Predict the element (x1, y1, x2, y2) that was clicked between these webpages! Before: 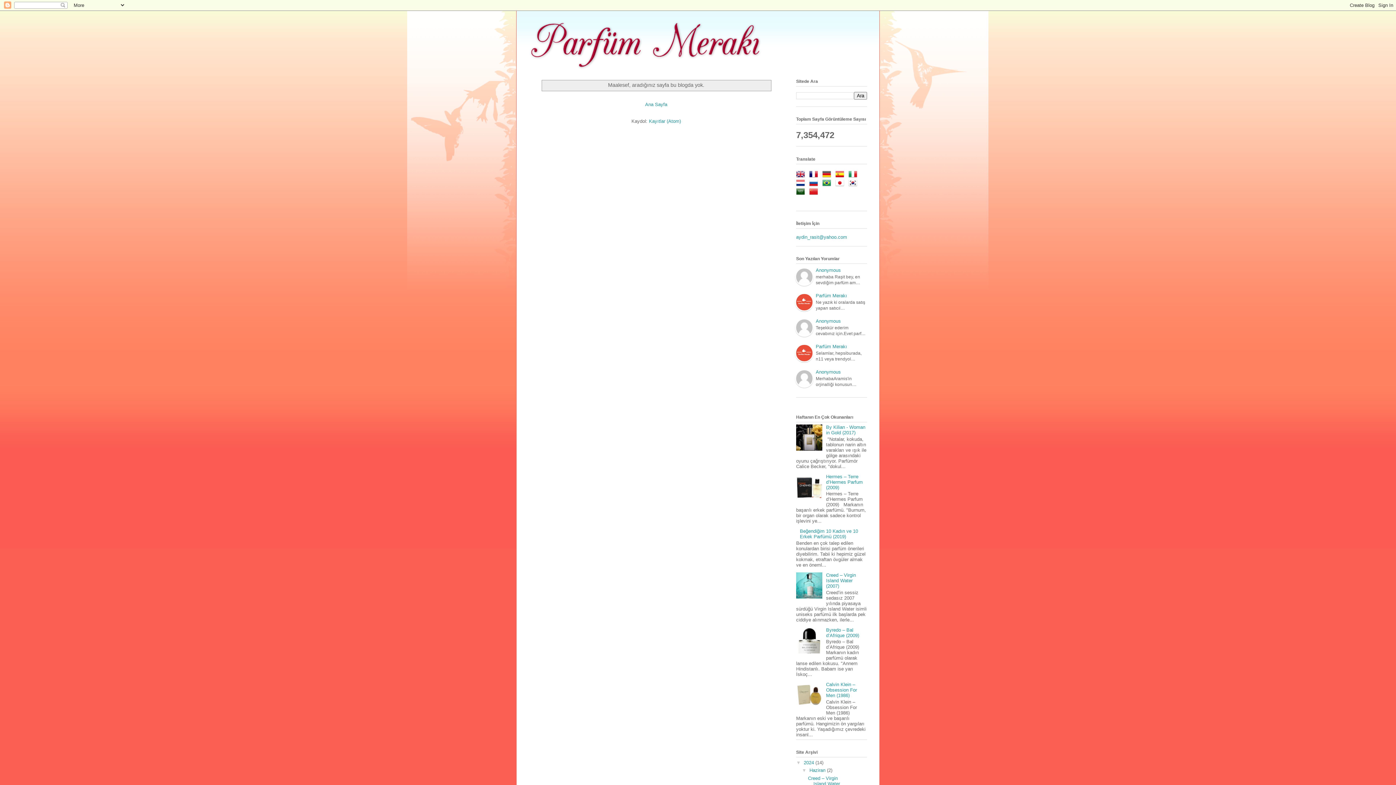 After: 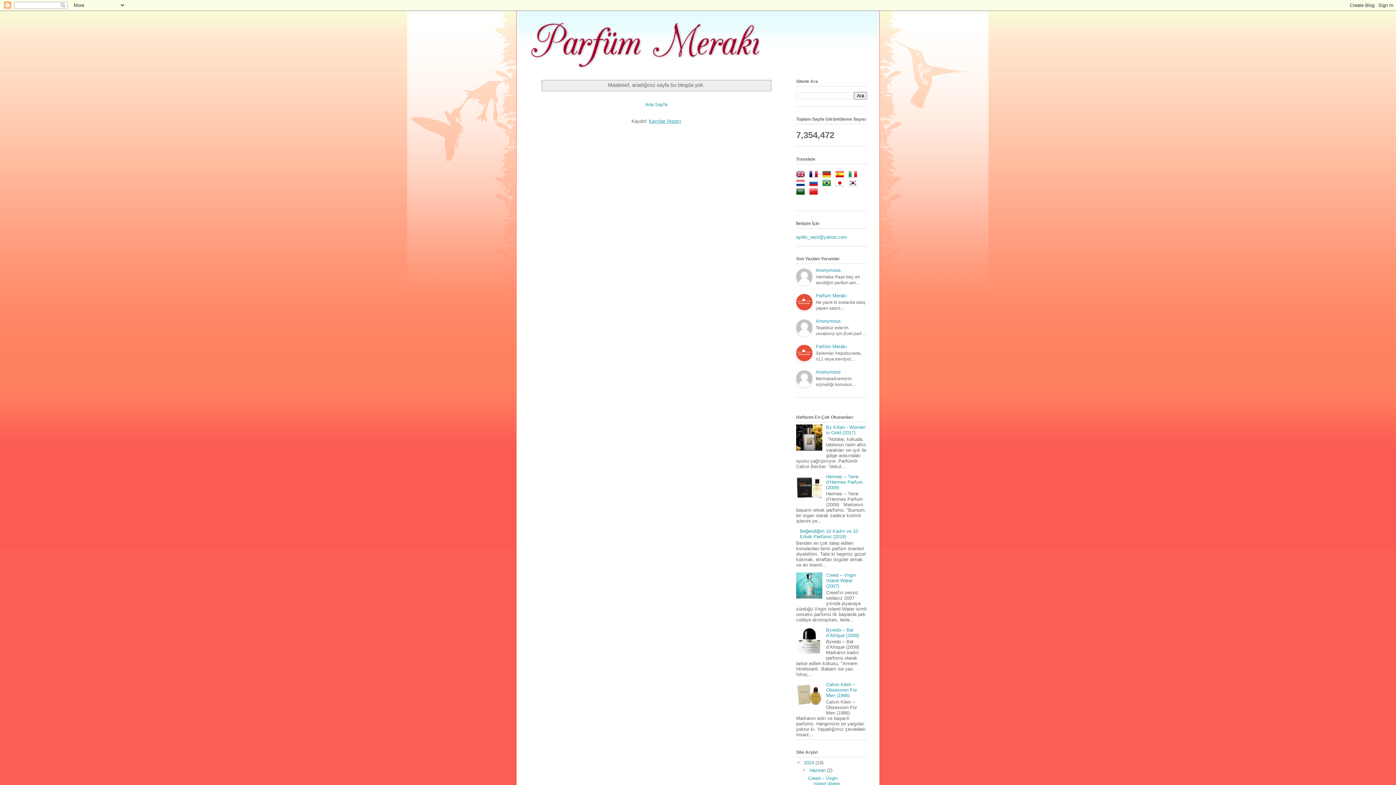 Action: label: Kayıtlar (Atom) bbox: (649, 118, 681, 123)